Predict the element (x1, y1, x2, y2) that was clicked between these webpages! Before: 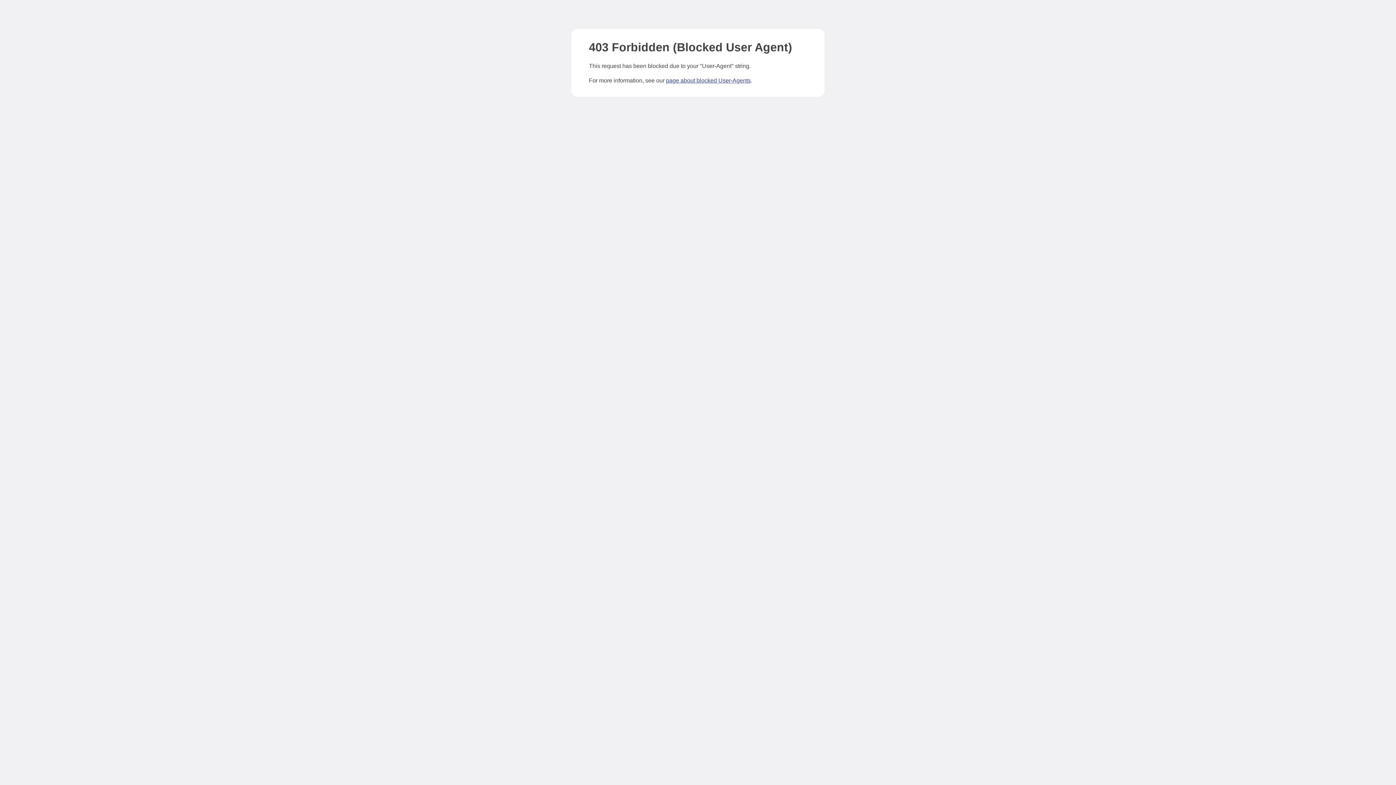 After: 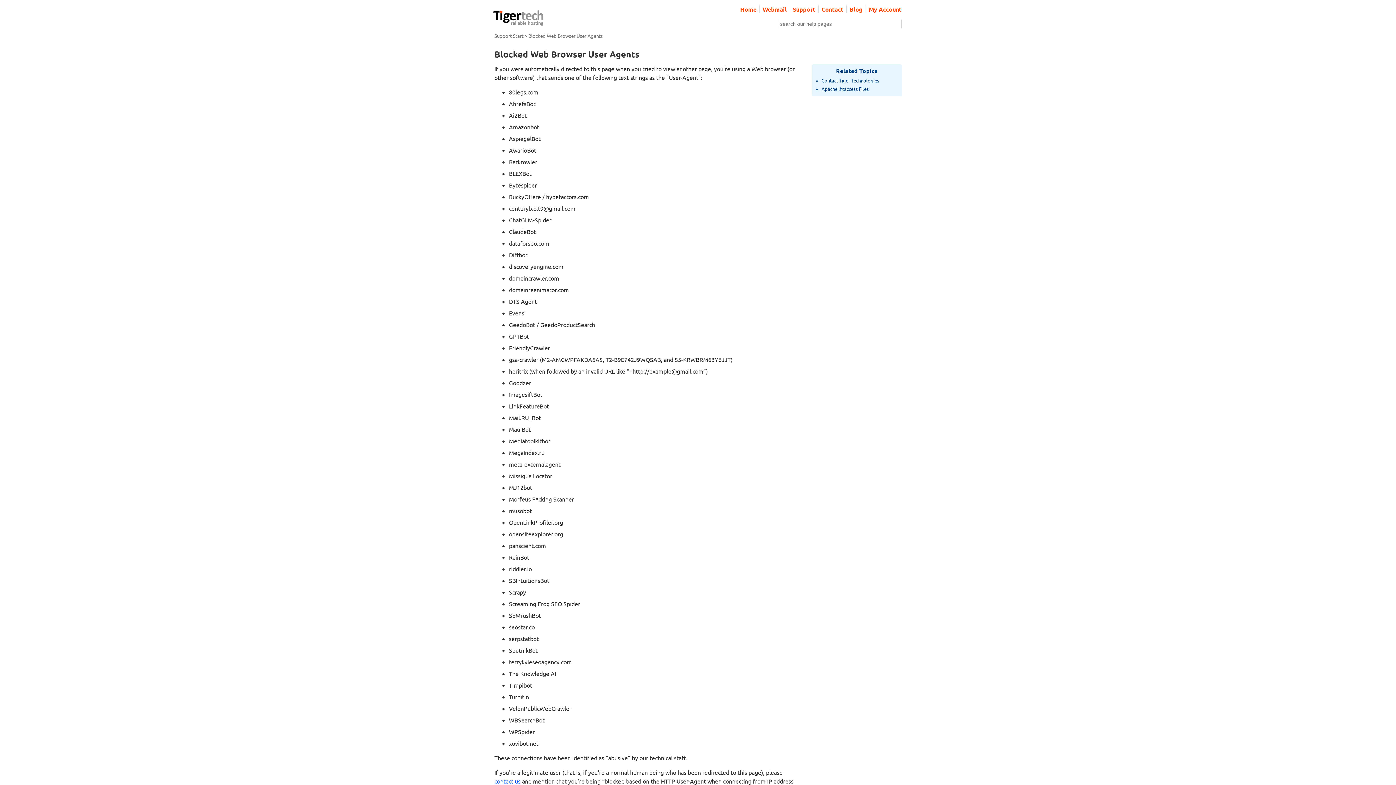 Action: label: page about blocked User-Agents bbox: (666, 77, 750, 83)